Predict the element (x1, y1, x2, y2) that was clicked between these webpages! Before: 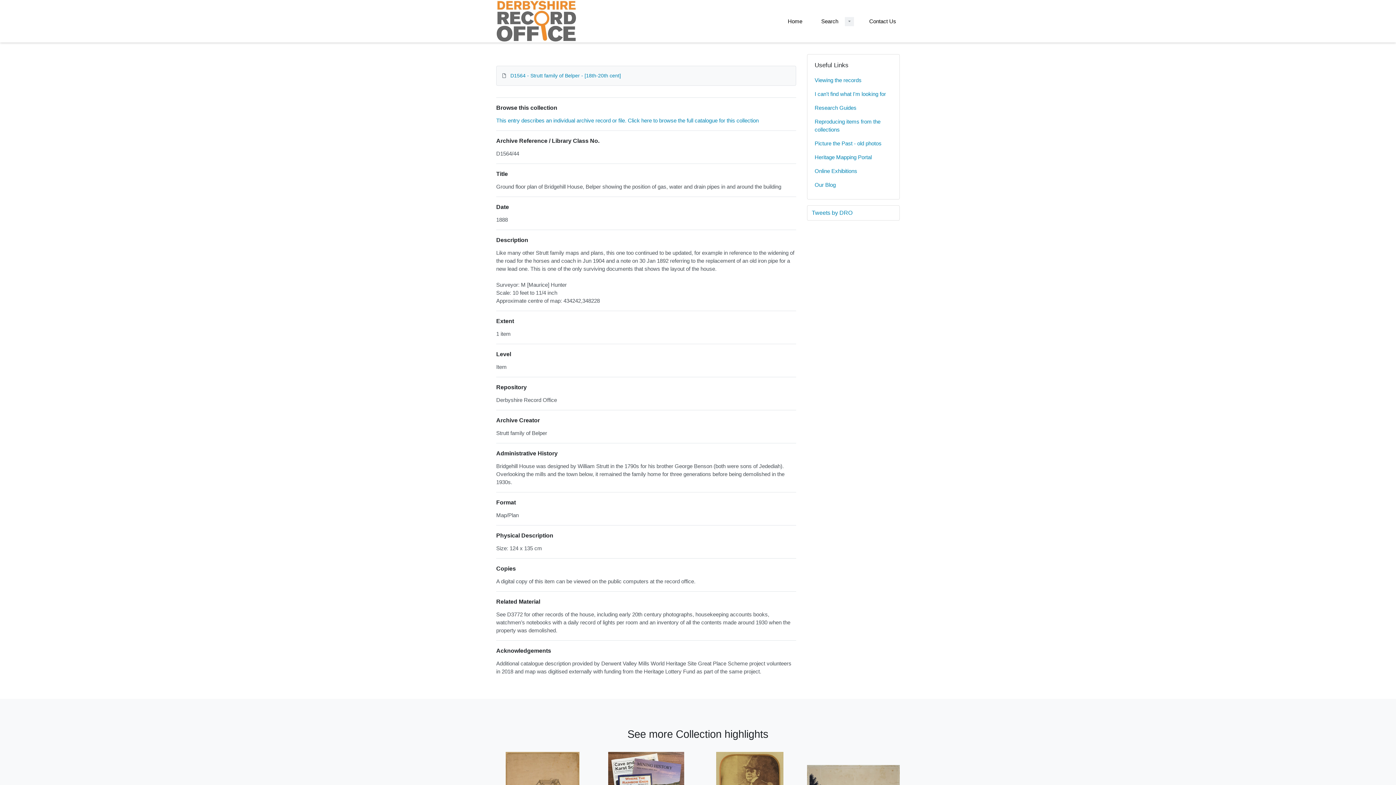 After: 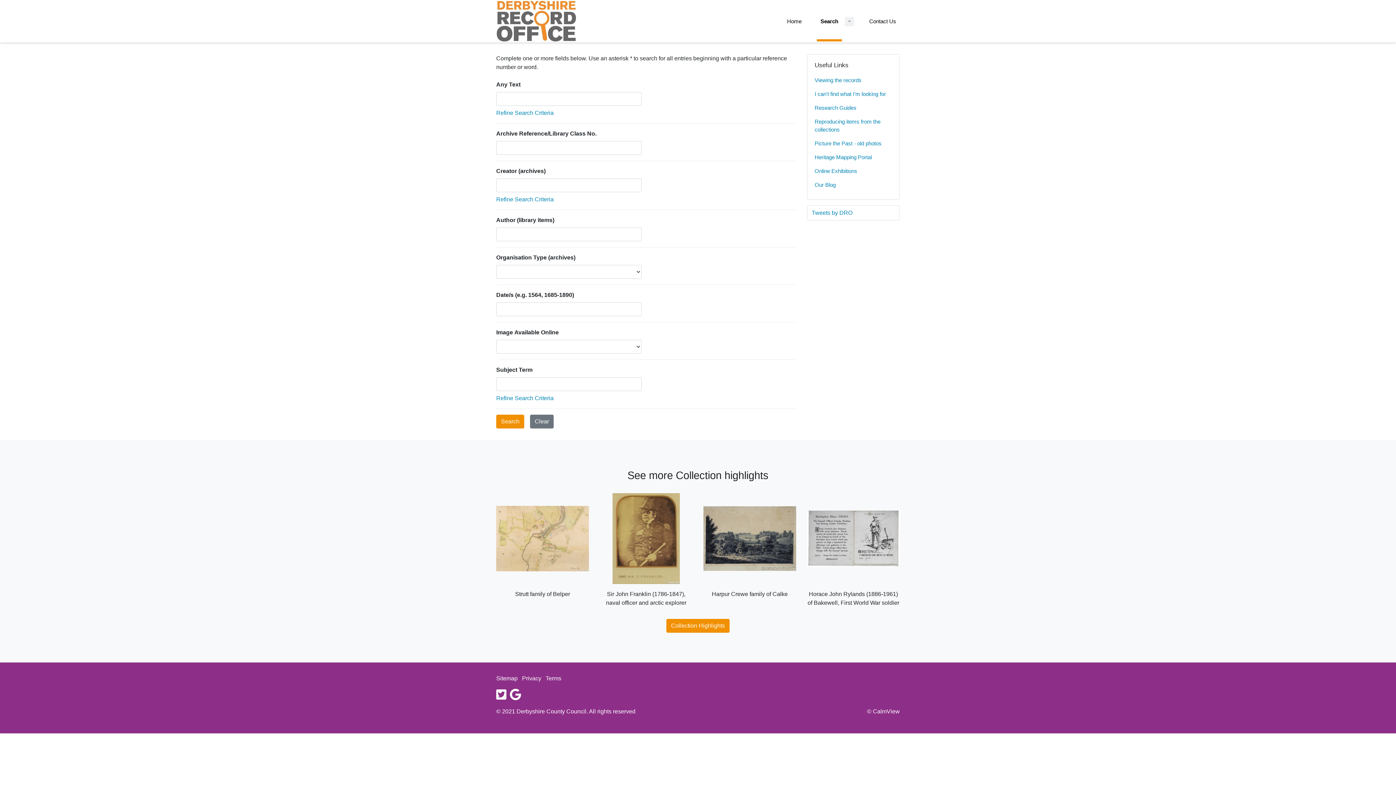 Action: bbox: (817, 1, 842, 41) label: Search